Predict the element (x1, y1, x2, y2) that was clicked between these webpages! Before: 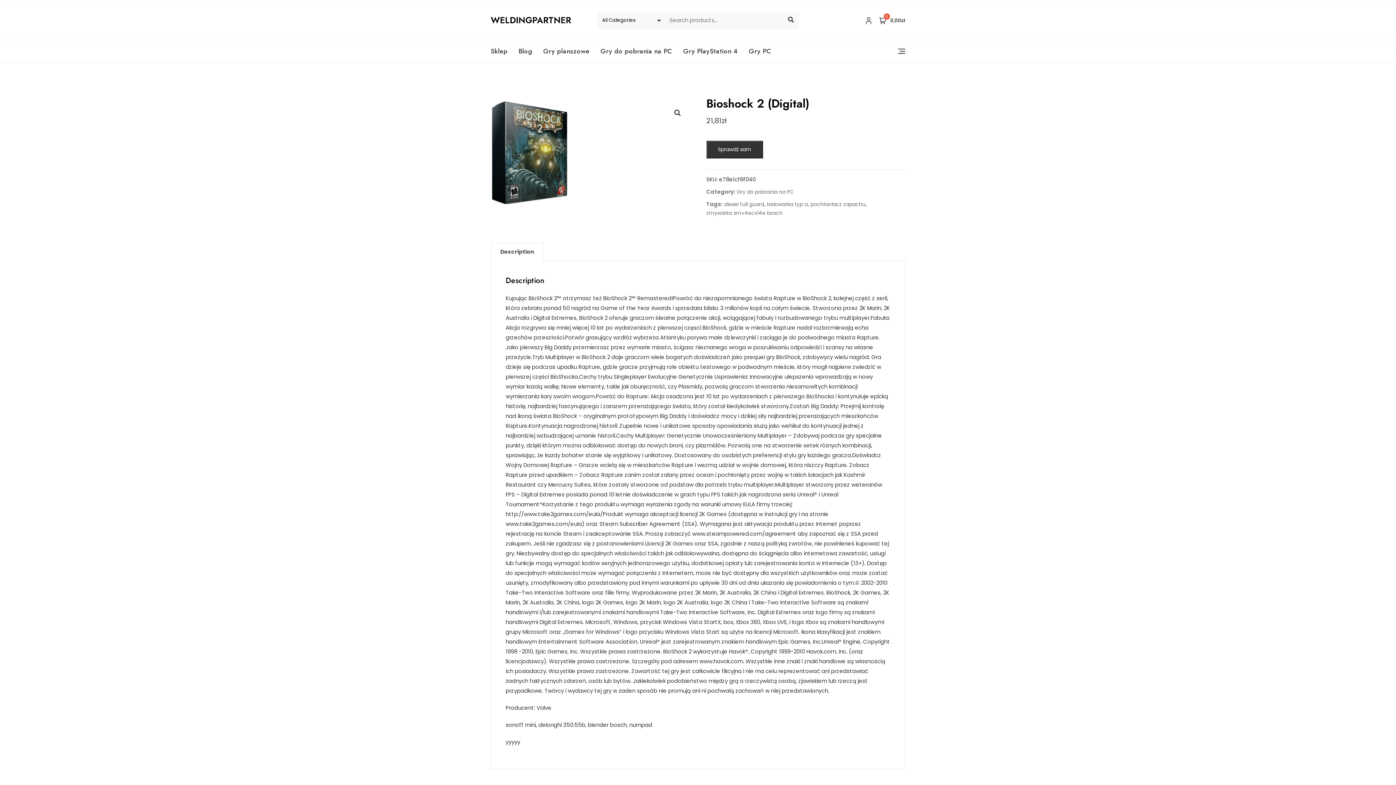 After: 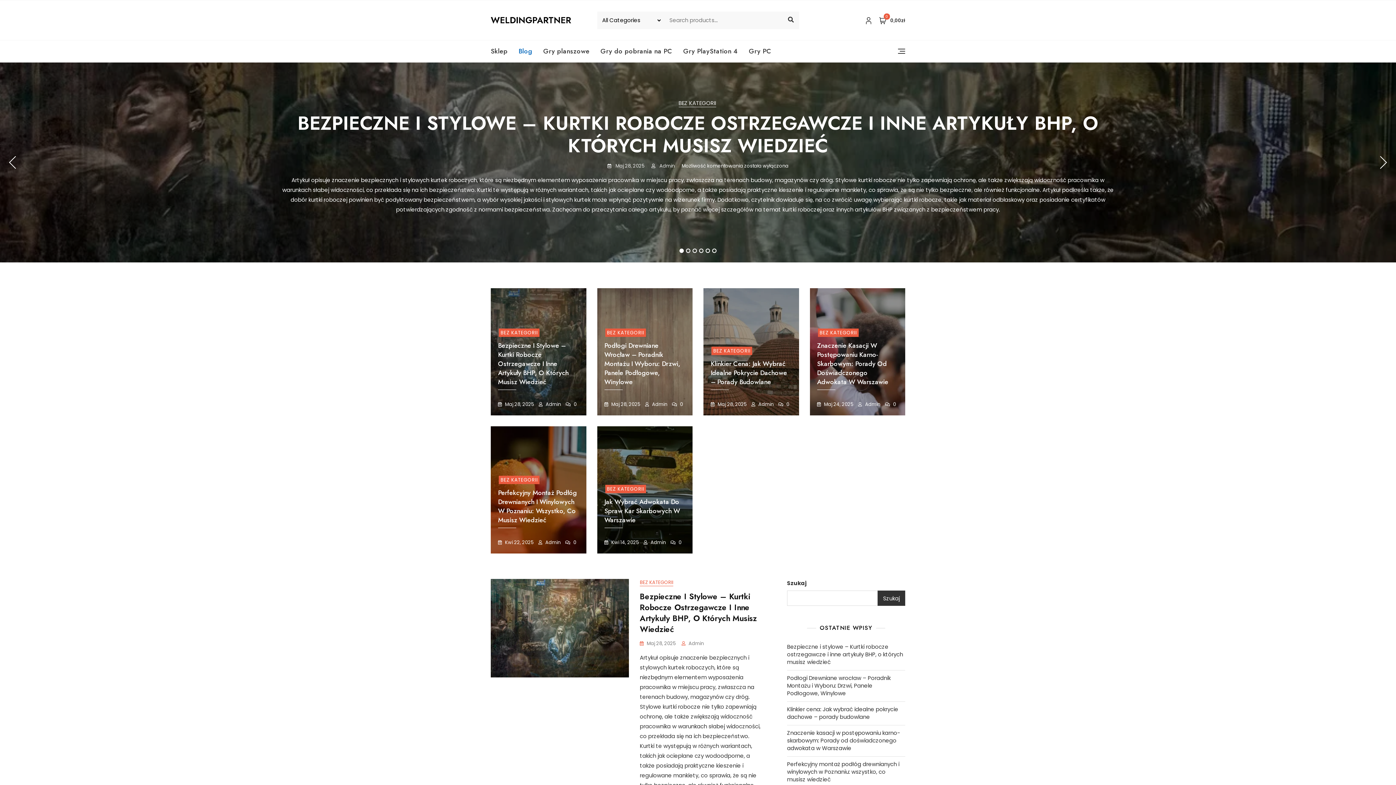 Action: label: Blog bbox: (513, 40, 538, 62)